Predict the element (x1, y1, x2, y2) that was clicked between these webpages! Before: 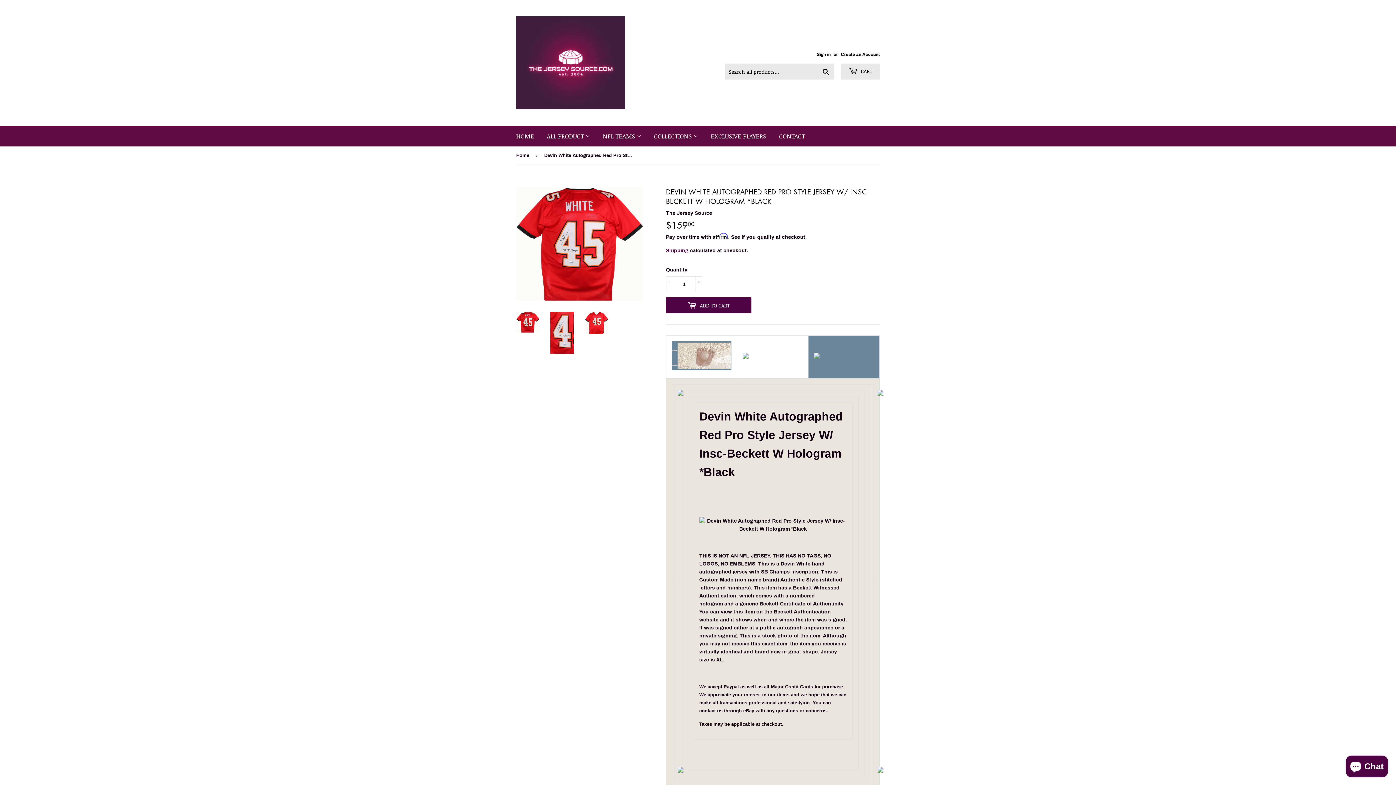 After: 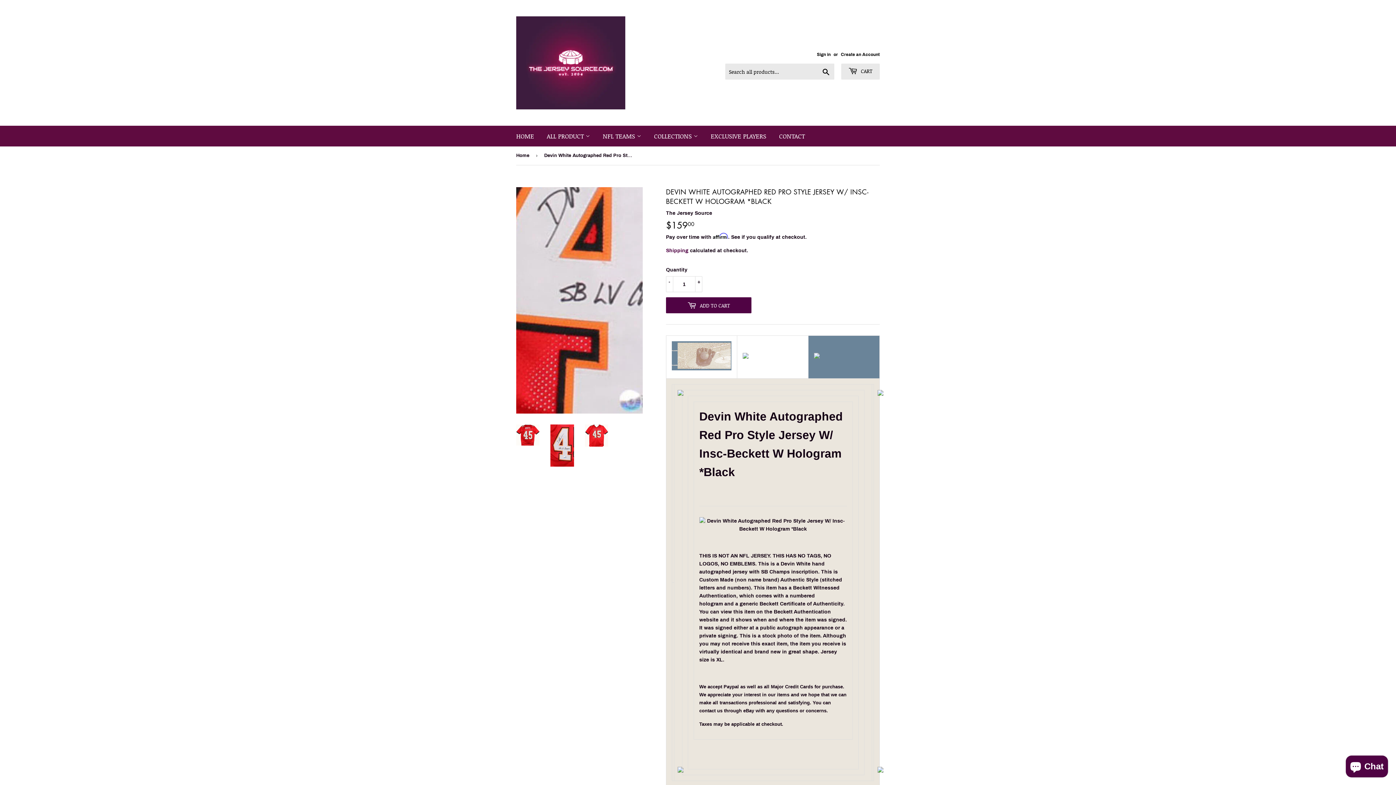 Action: bbox: (550, 311, 574, 353)